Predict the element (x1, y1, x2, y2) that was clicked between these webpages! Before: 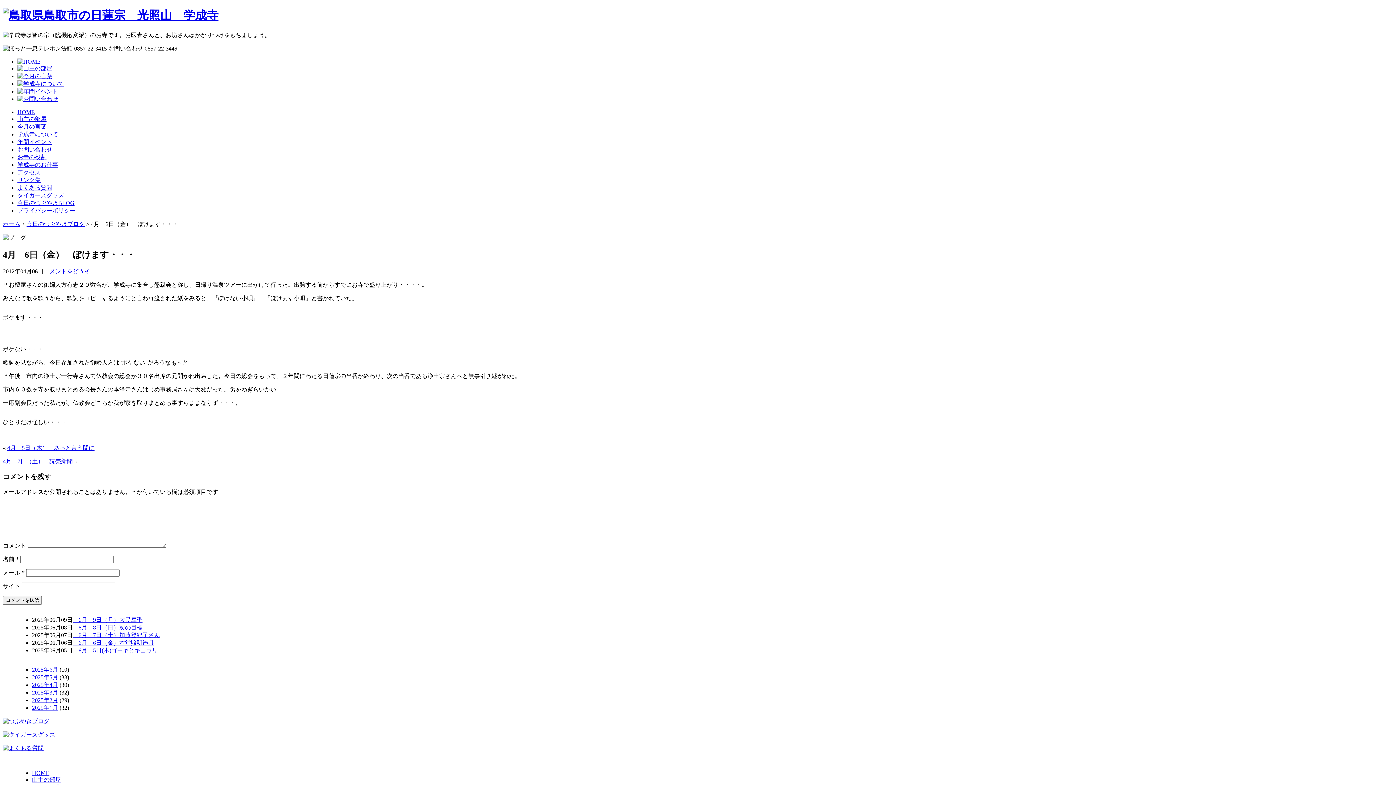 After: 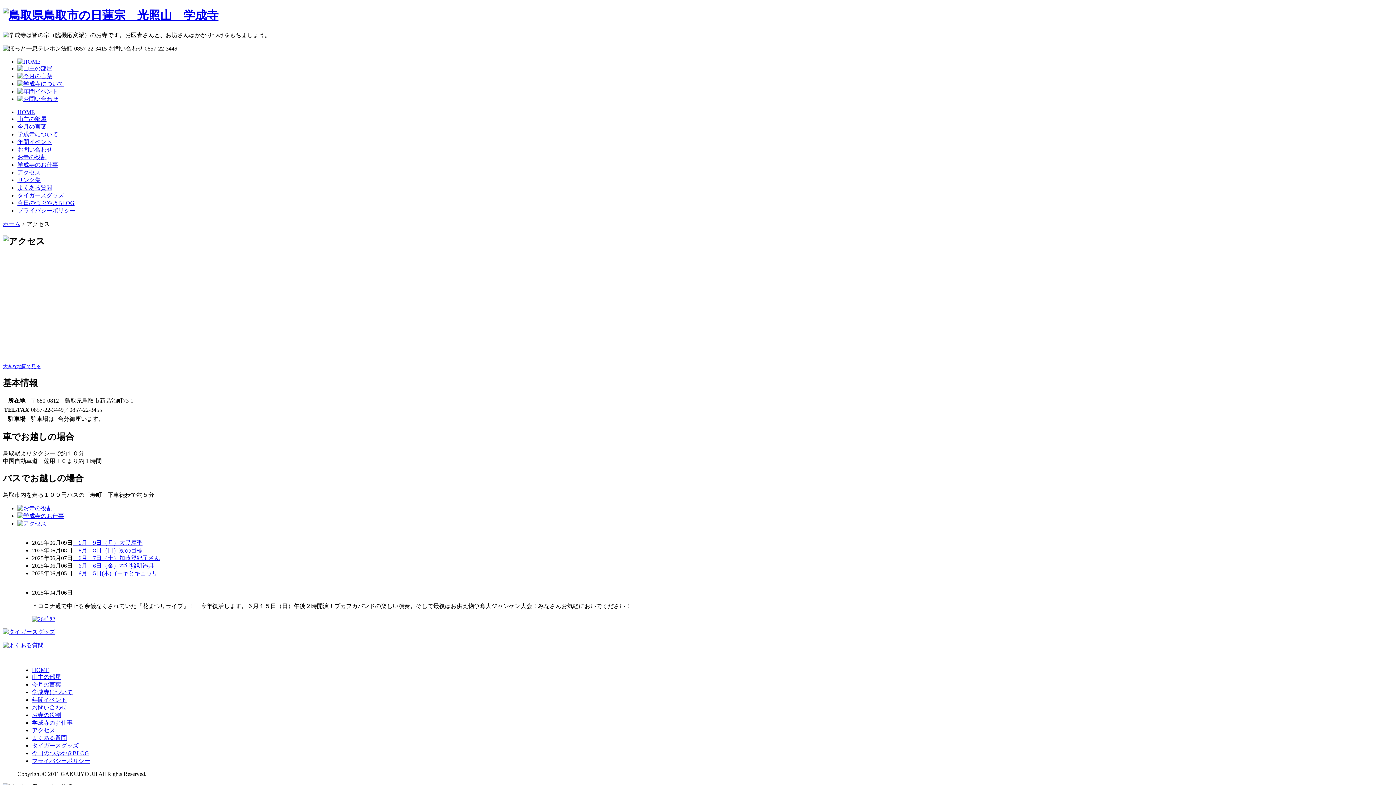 Action: label: アクセス bbox: (17, 169, 40, 175)